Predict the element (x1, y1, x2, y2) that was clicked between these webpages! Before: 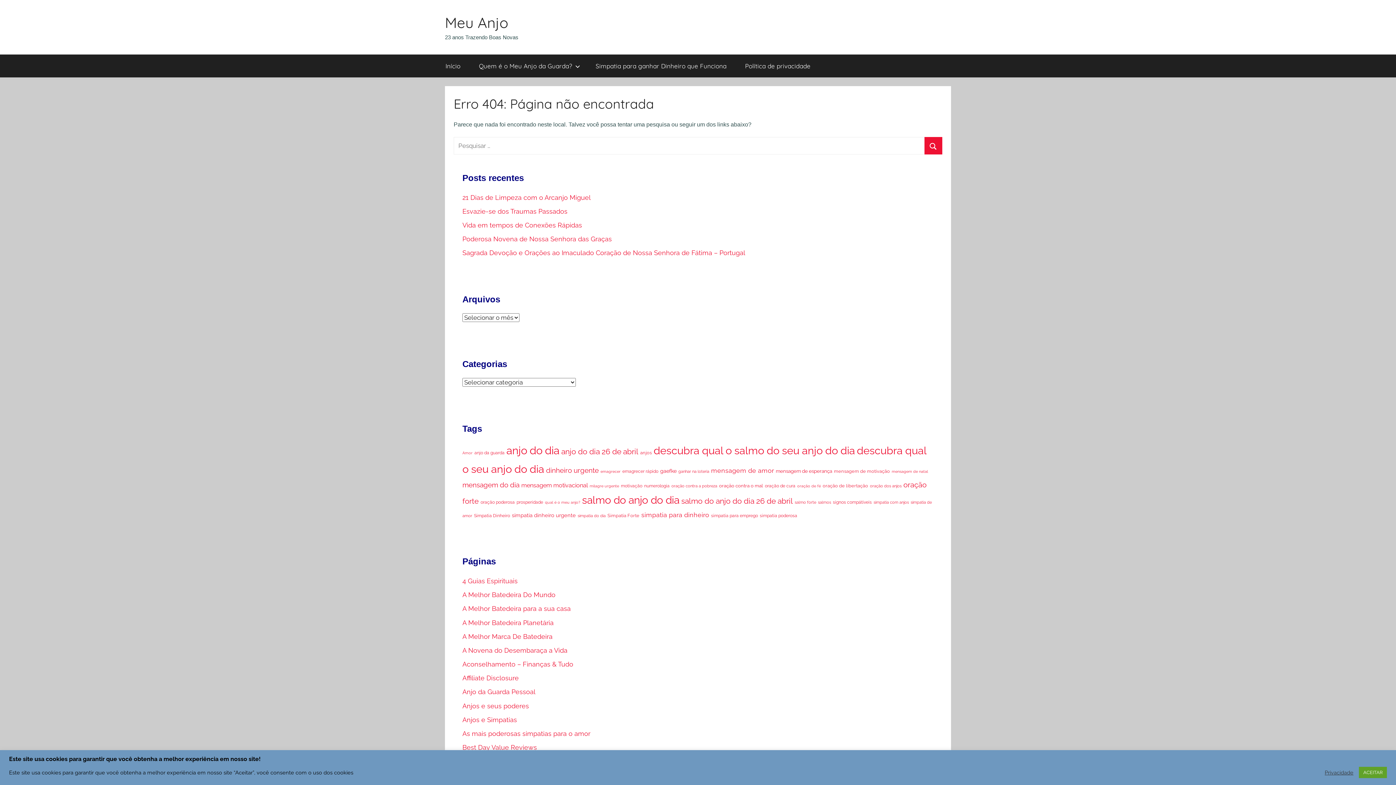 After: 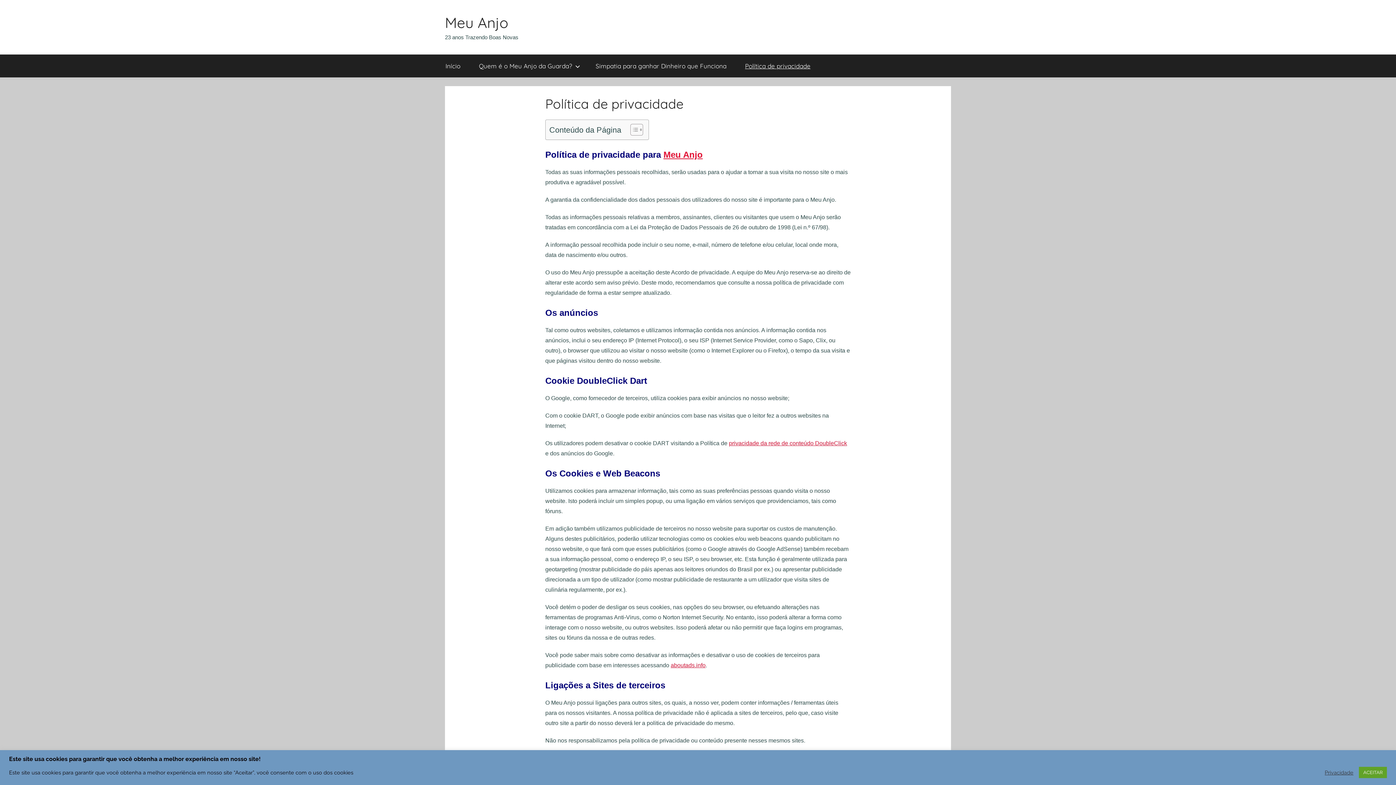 Action: bbox: (736, 54, 820, 77) label: Política de privacidade